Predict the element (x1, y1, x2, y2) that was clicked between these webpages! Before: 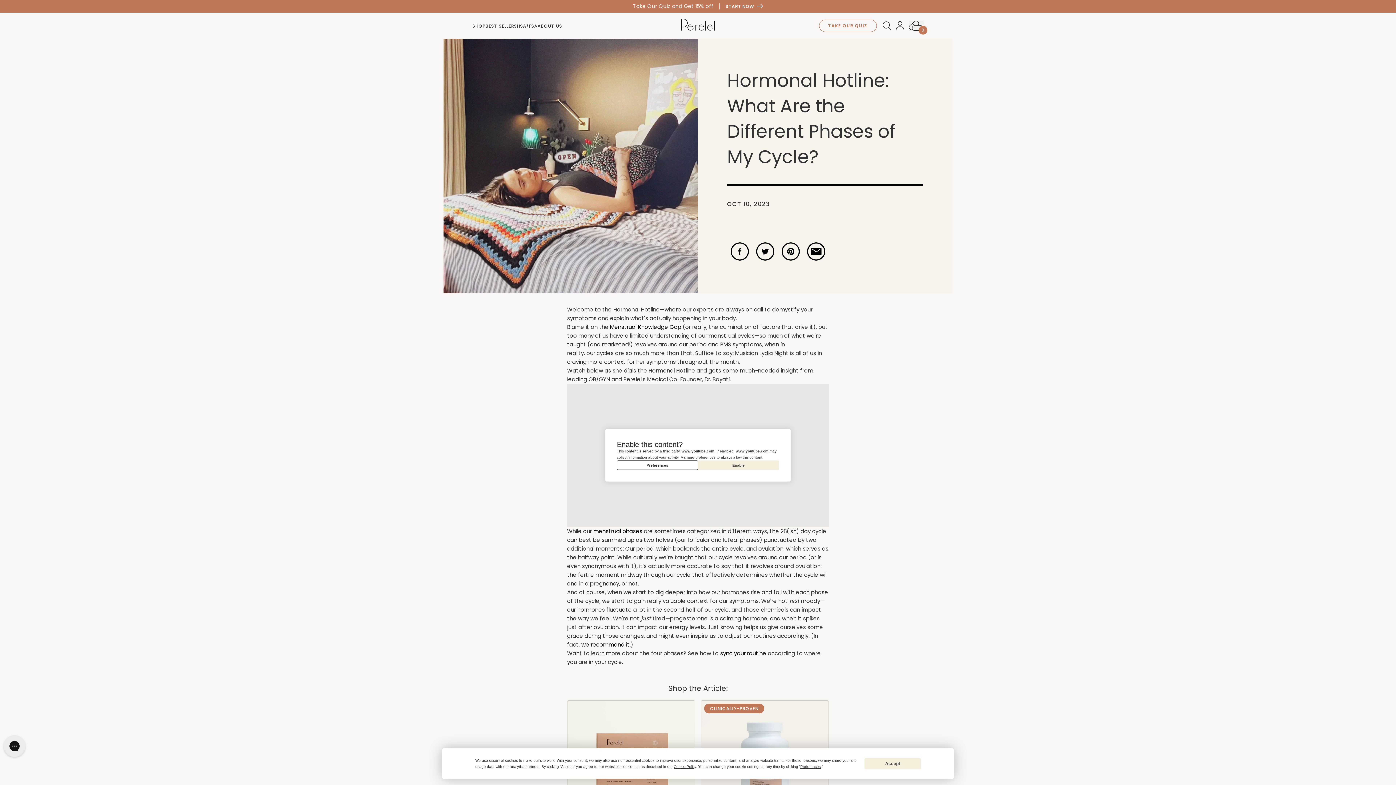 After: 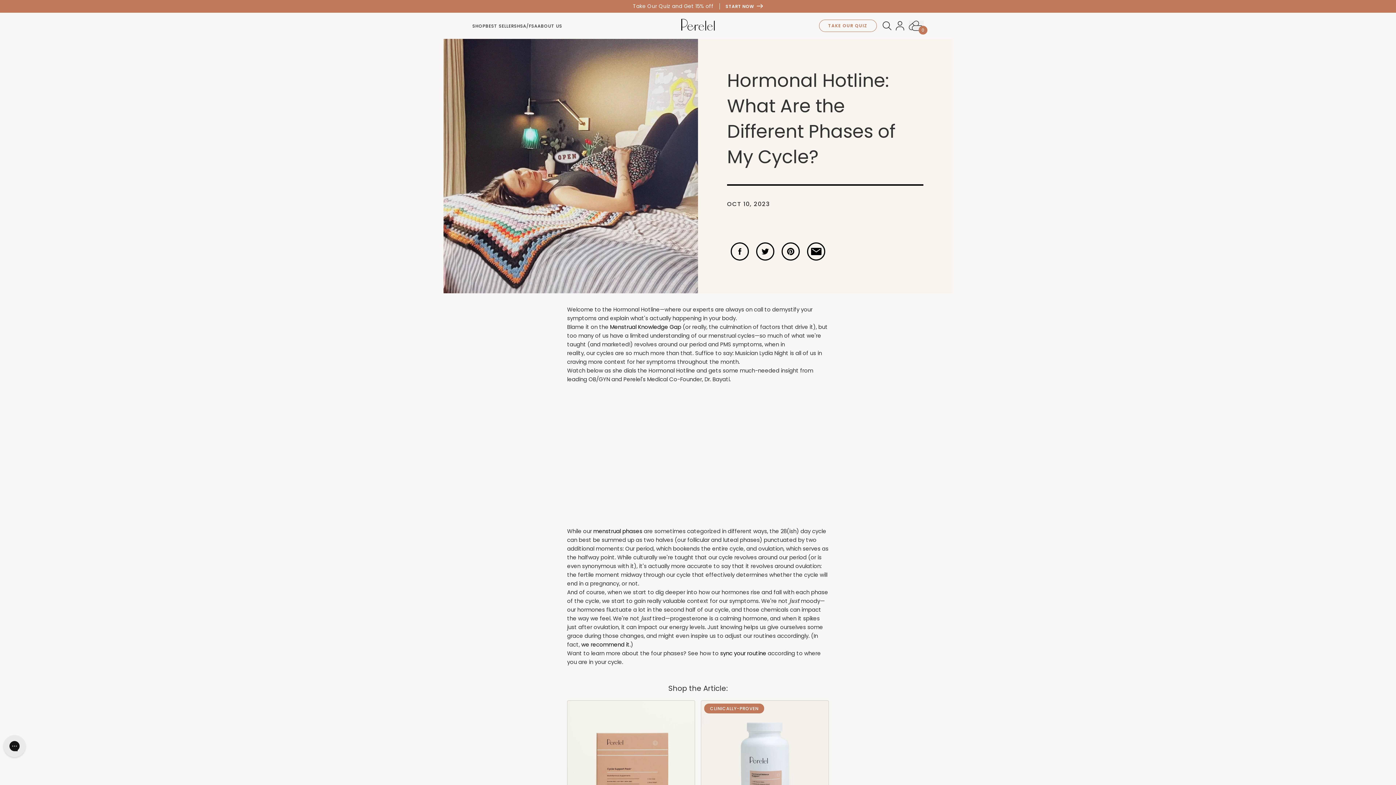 Action: label: Accept bbox: (864, 758, 920, 769)